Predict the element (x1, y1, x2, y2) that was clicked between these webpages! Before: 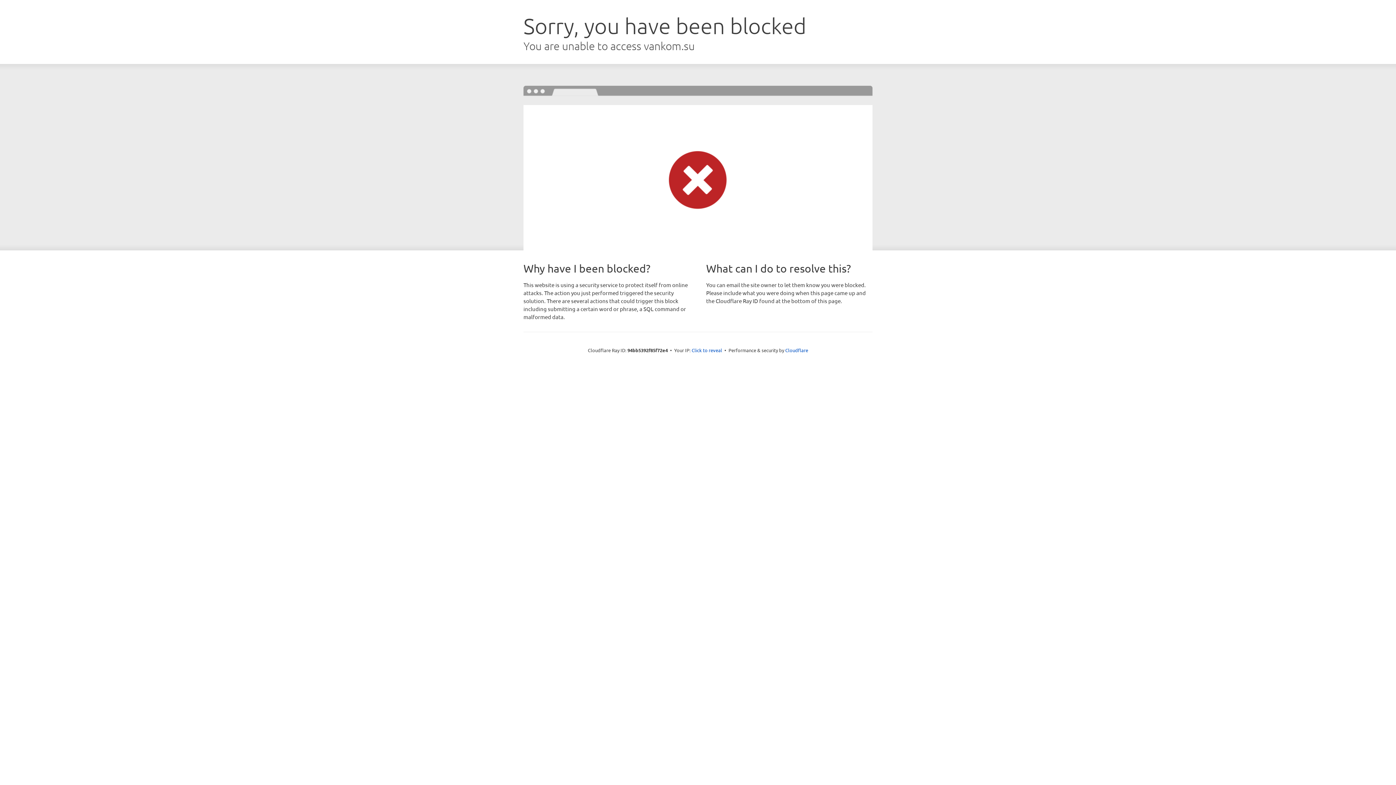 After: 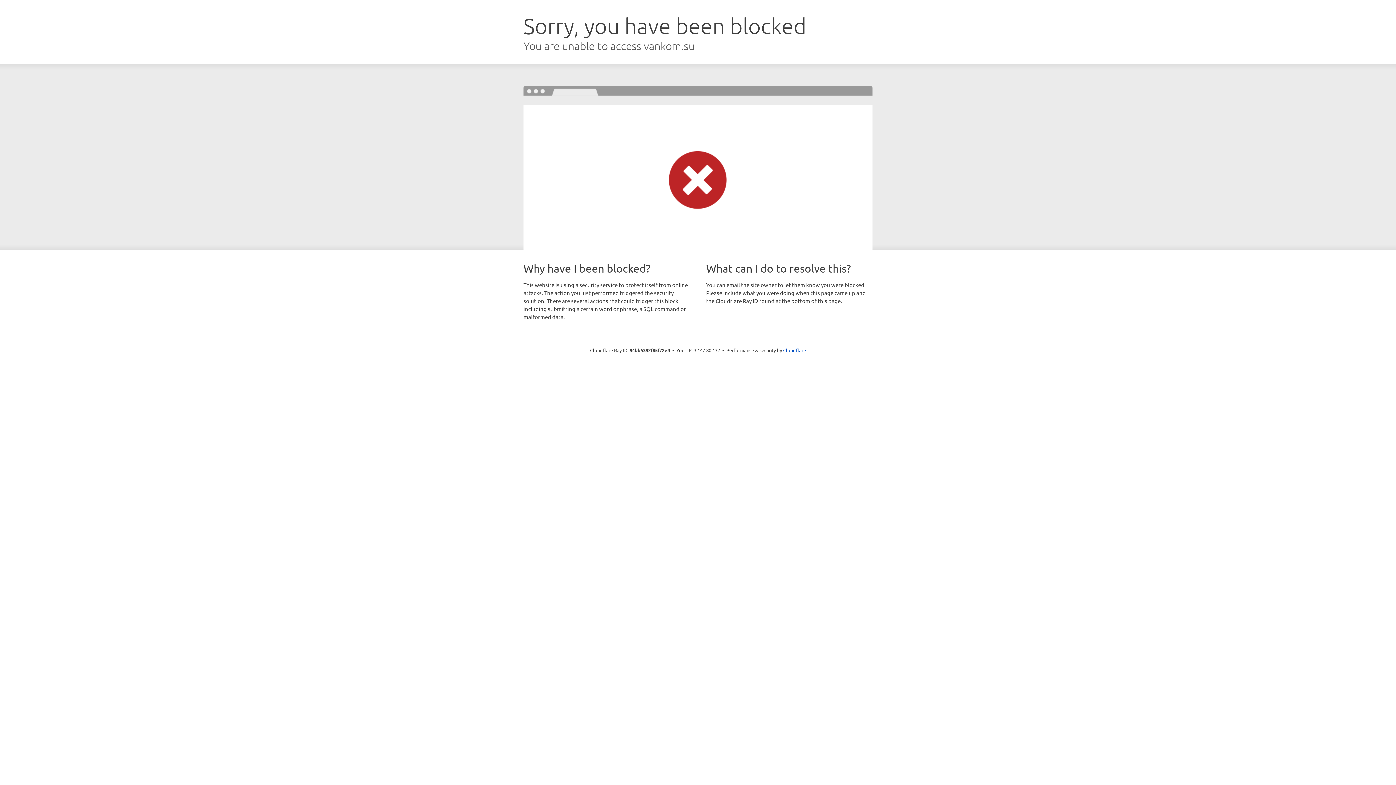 Action: bbox: (691, 346, 722, 353) label: Click to reveal